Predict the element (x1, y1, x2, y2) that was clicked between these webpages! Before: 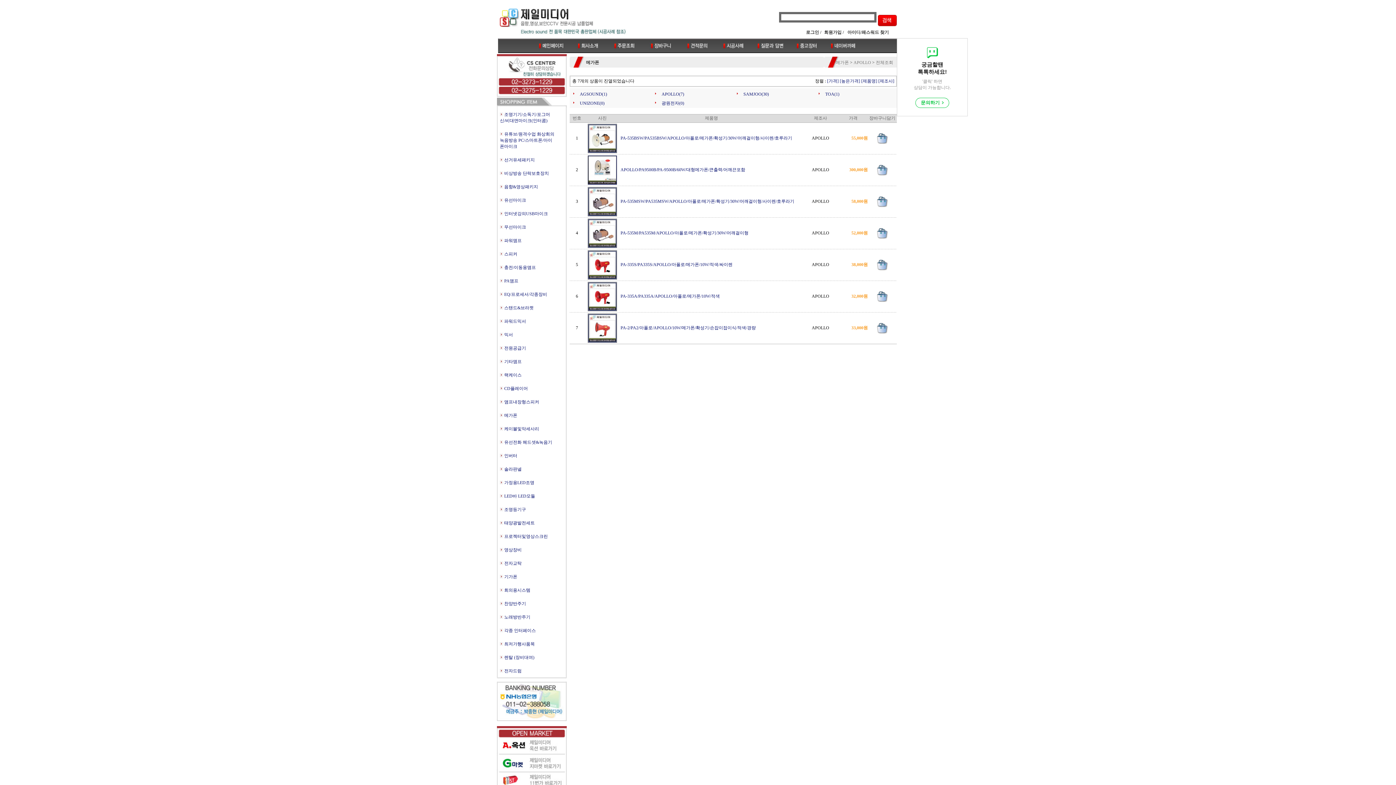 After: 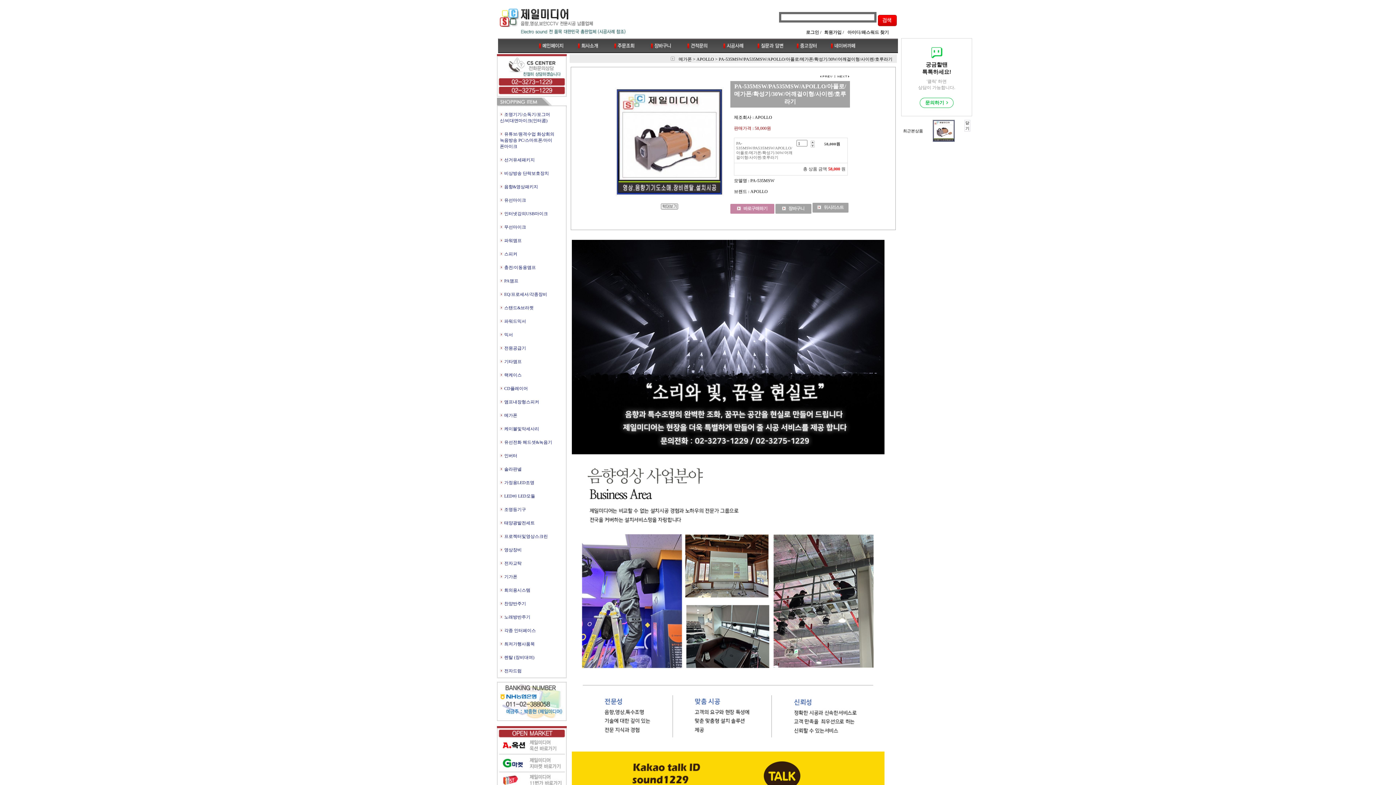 Action: bbox: (588, 198, 616, 203)